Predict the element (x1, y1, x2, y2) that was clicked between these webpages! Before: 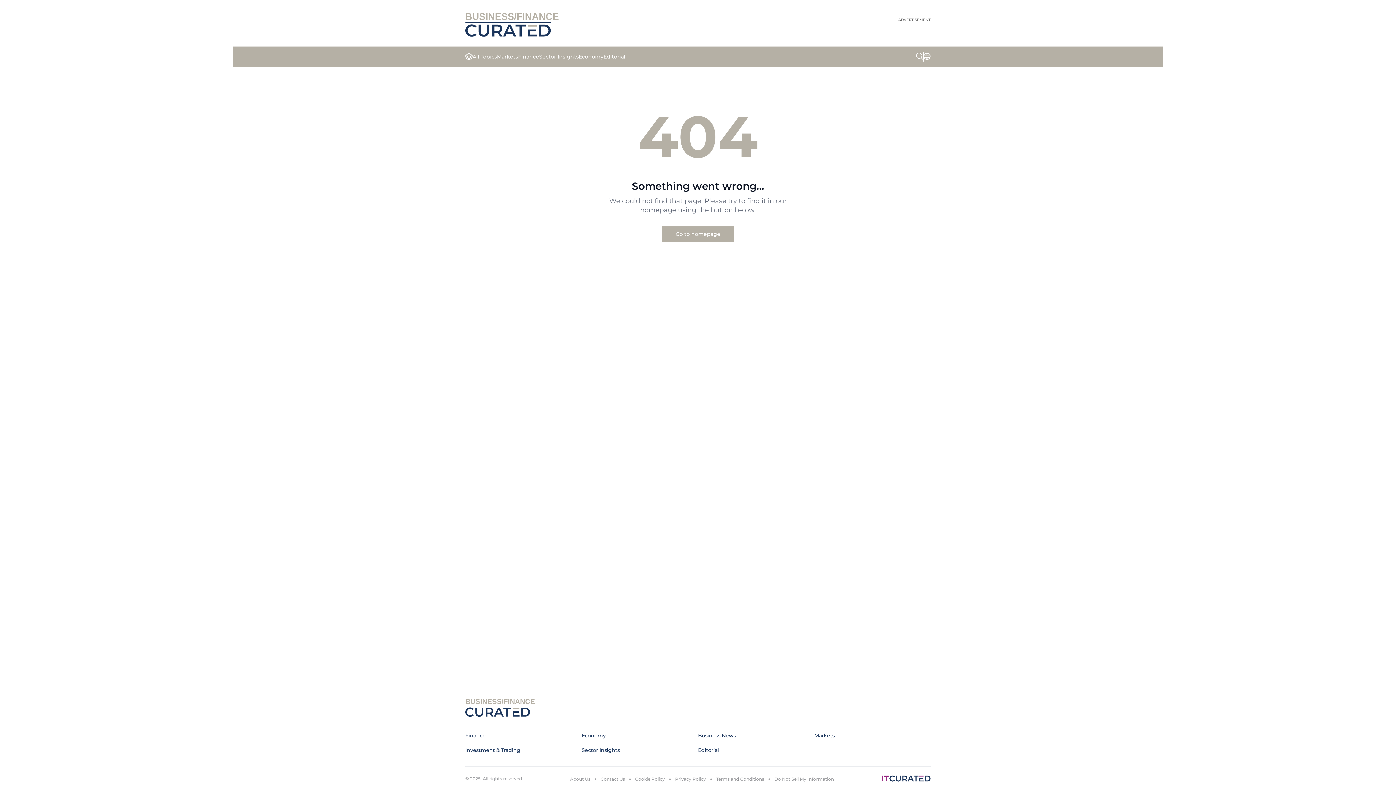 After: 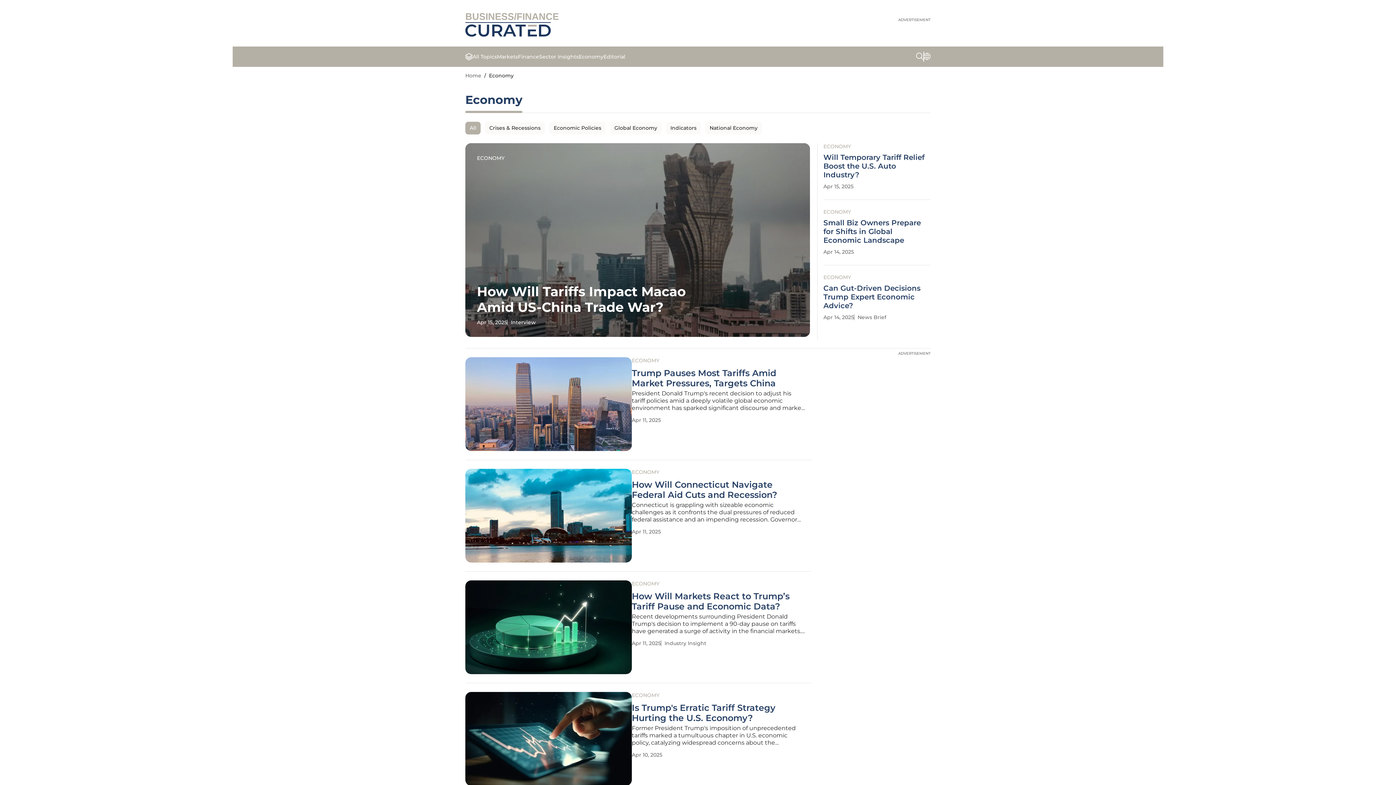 Action: bbox: (578, 53, 603, 60) label: Economy